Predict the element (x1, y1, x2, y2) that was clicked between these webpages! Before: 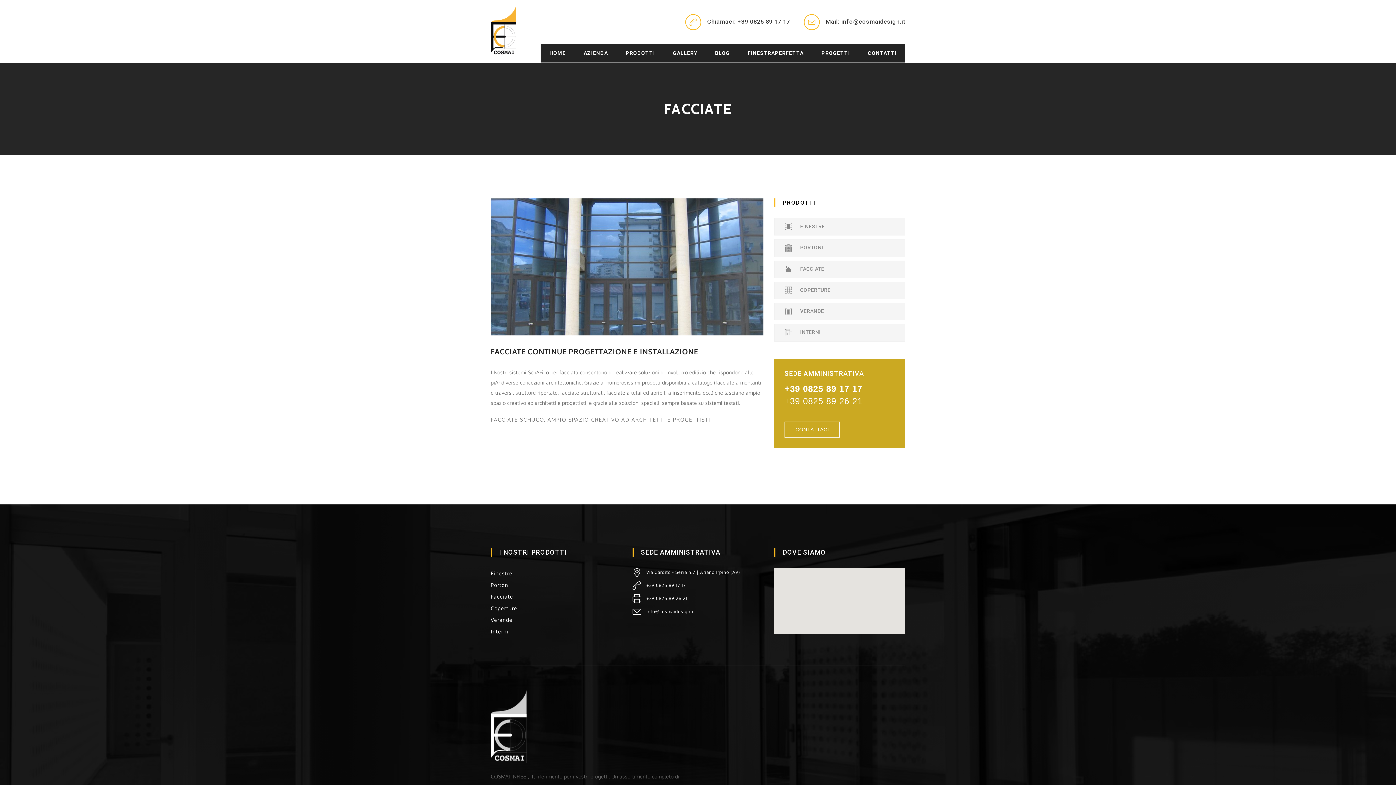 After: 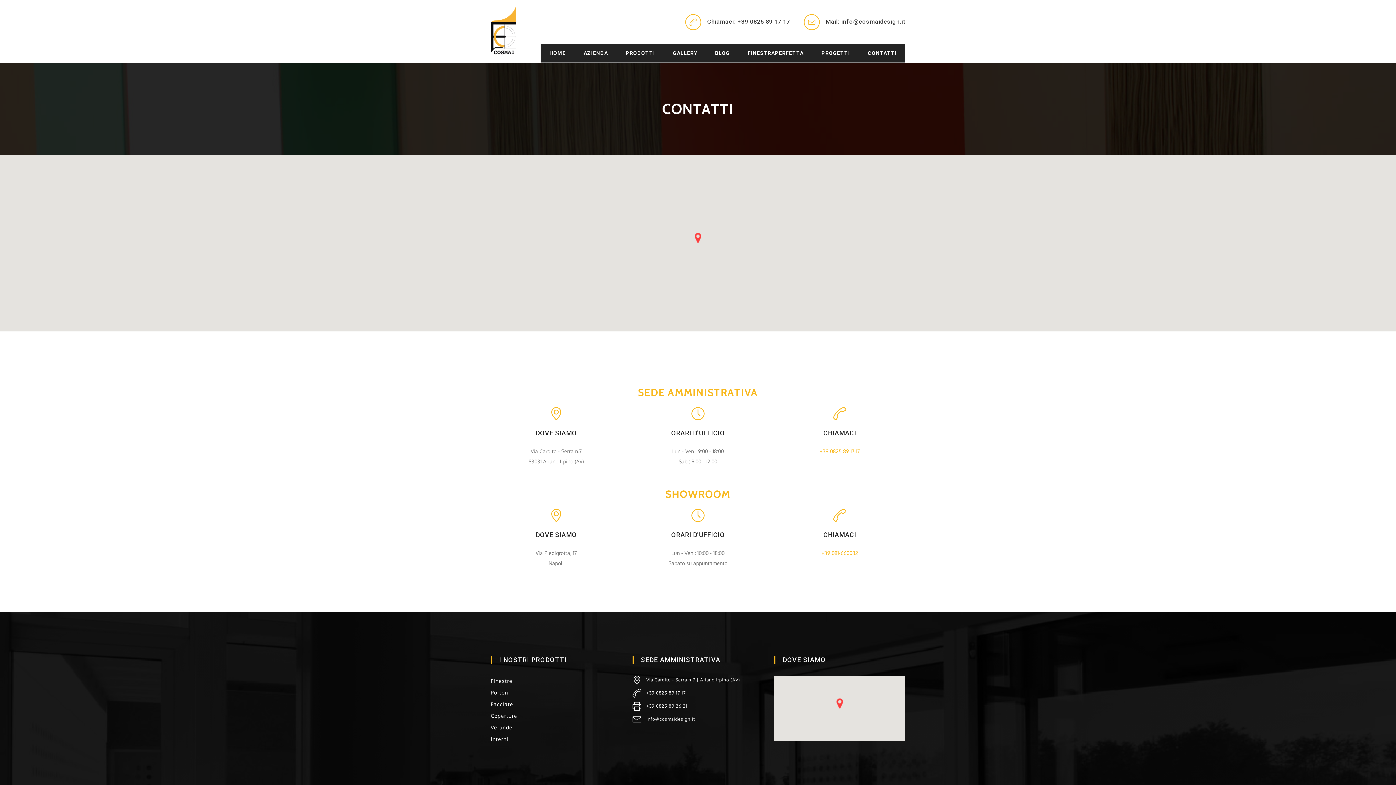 Action: label: CONTATTI bbox: (859, 43, 905, 62)